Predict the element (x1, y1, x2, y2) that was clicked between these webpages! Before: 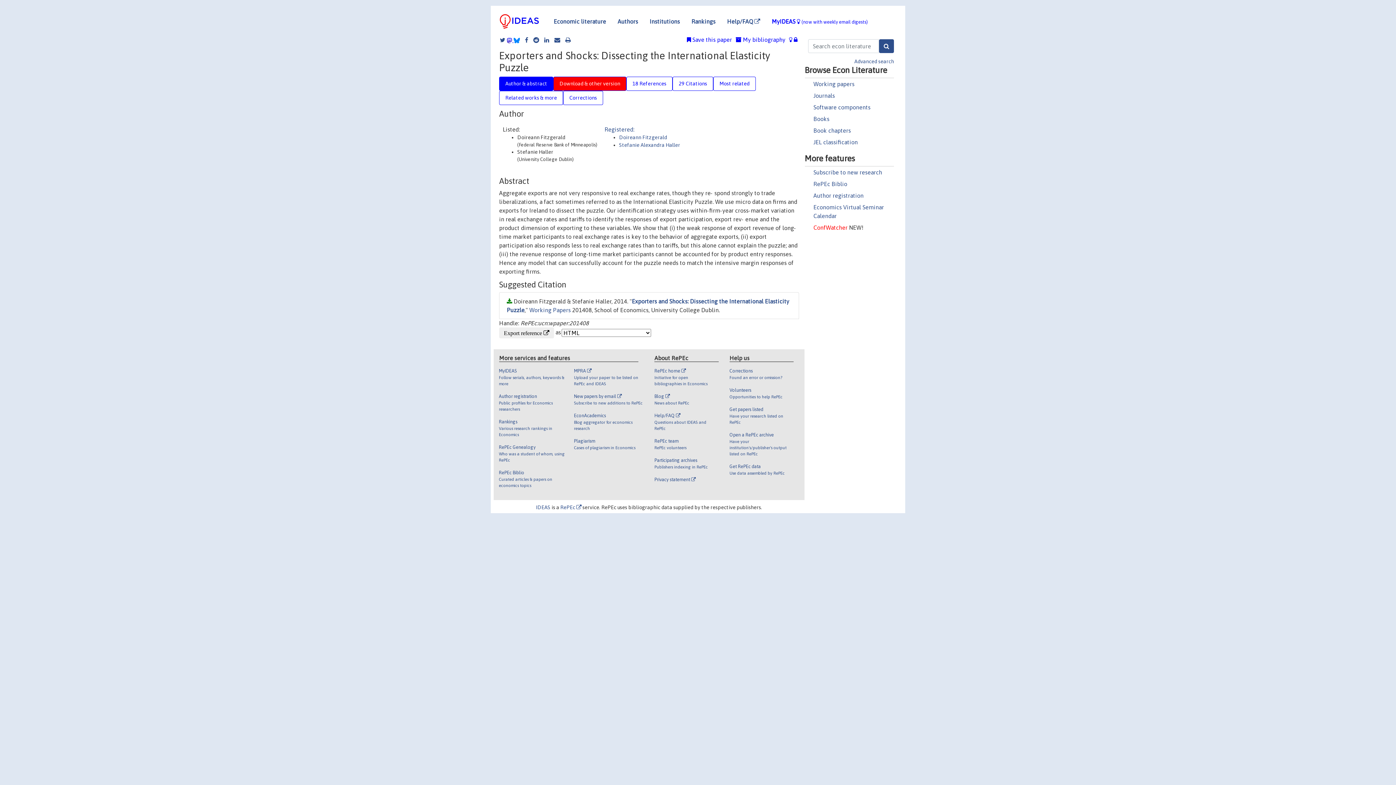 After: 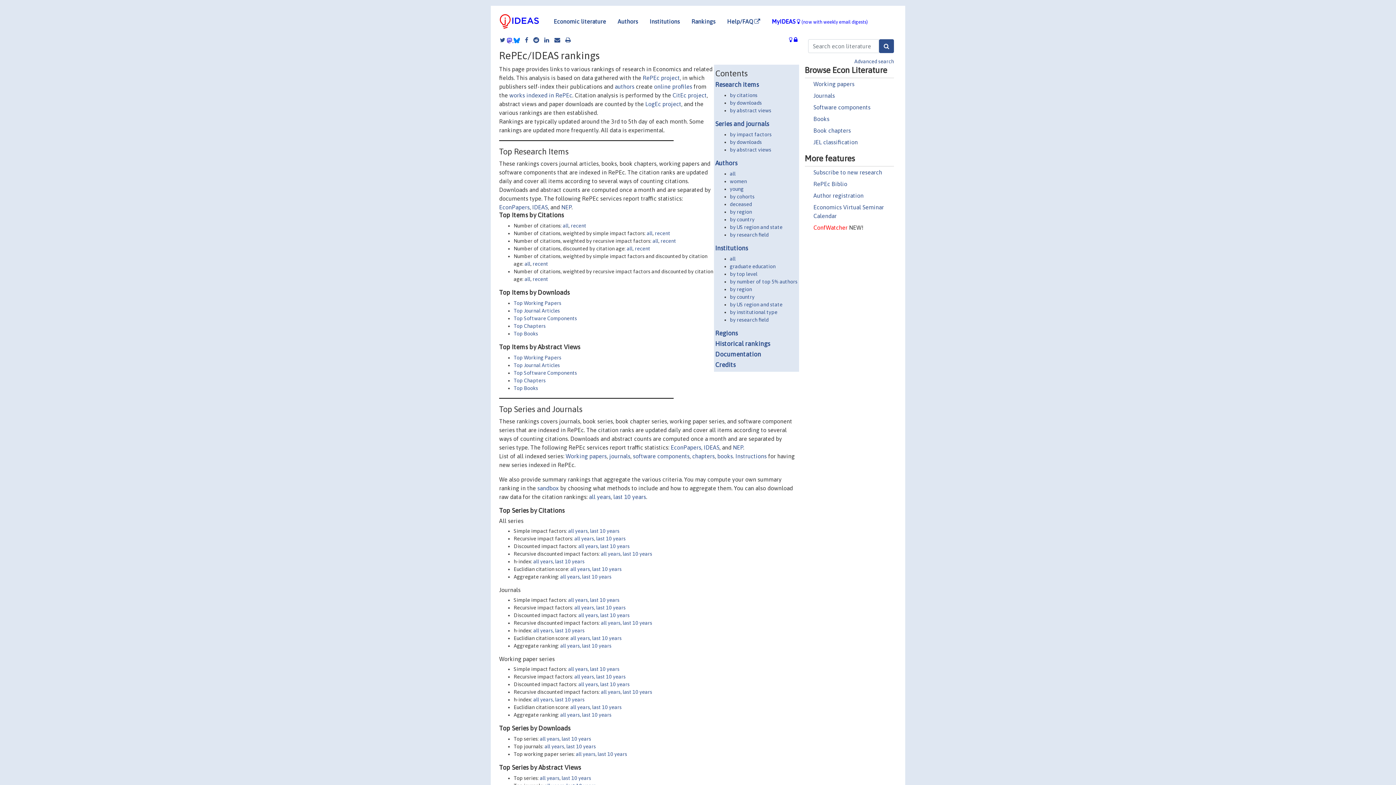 Action: label: Rankings bbox: (685, 14, 721, 28)